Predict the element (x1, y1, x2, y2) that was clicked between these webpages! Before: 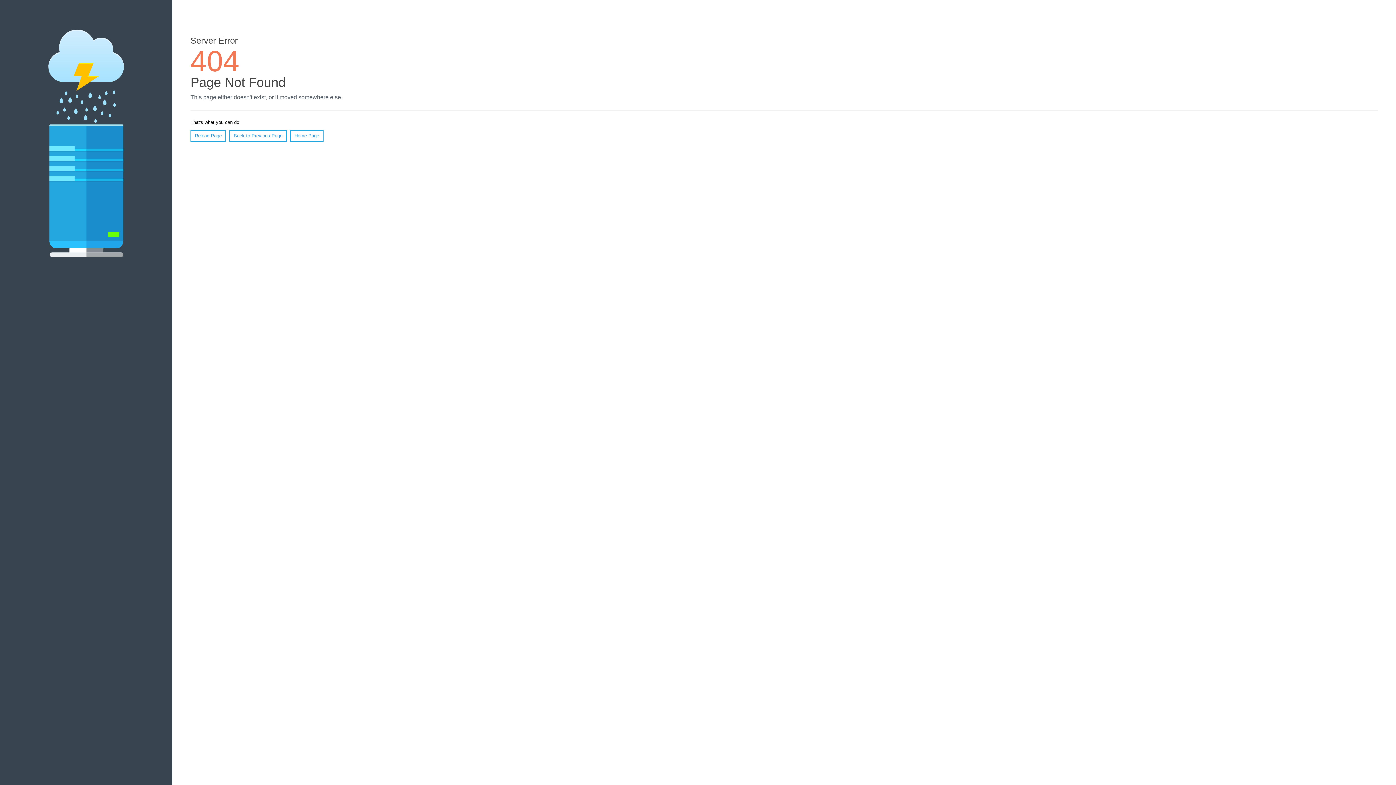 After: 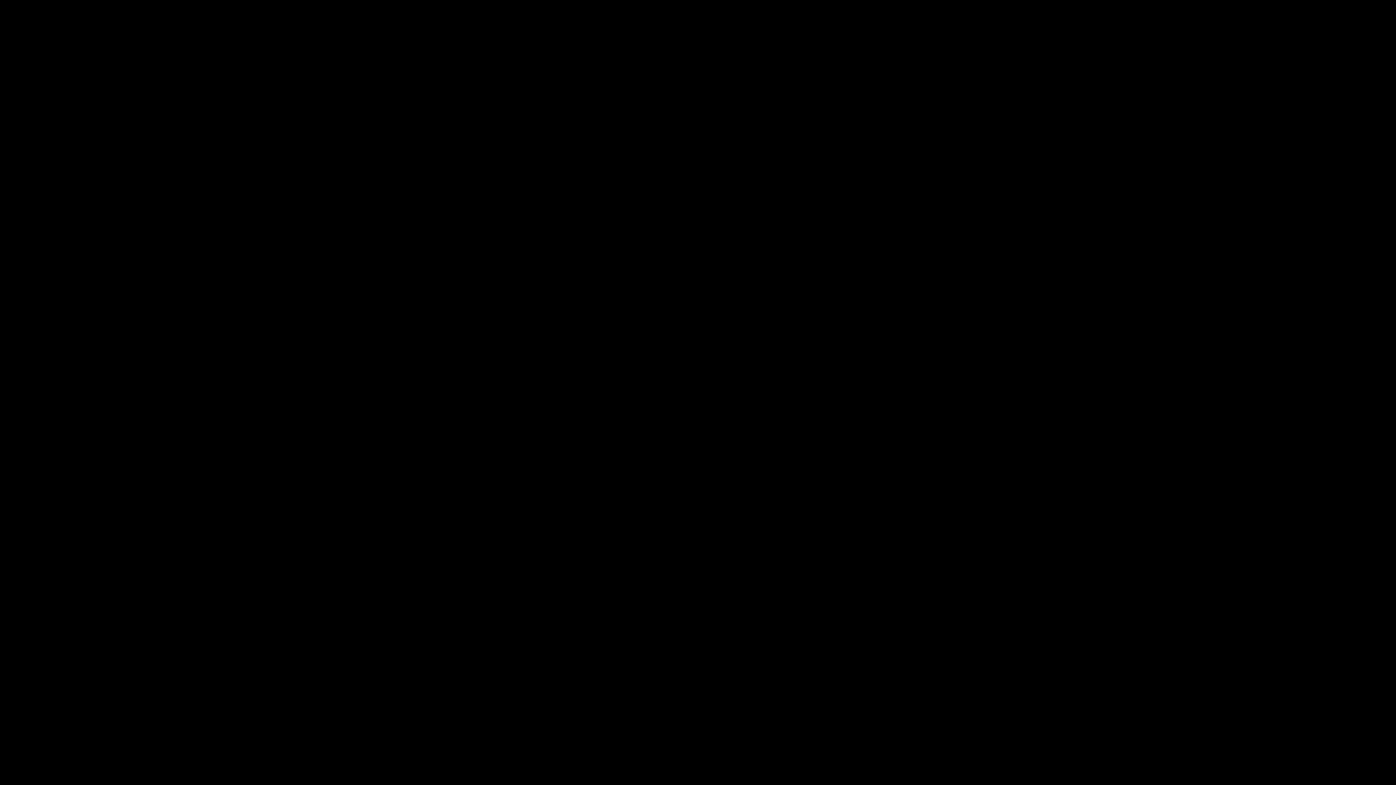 Action: bbox: (290, 130, 323, 141) label: Home Page